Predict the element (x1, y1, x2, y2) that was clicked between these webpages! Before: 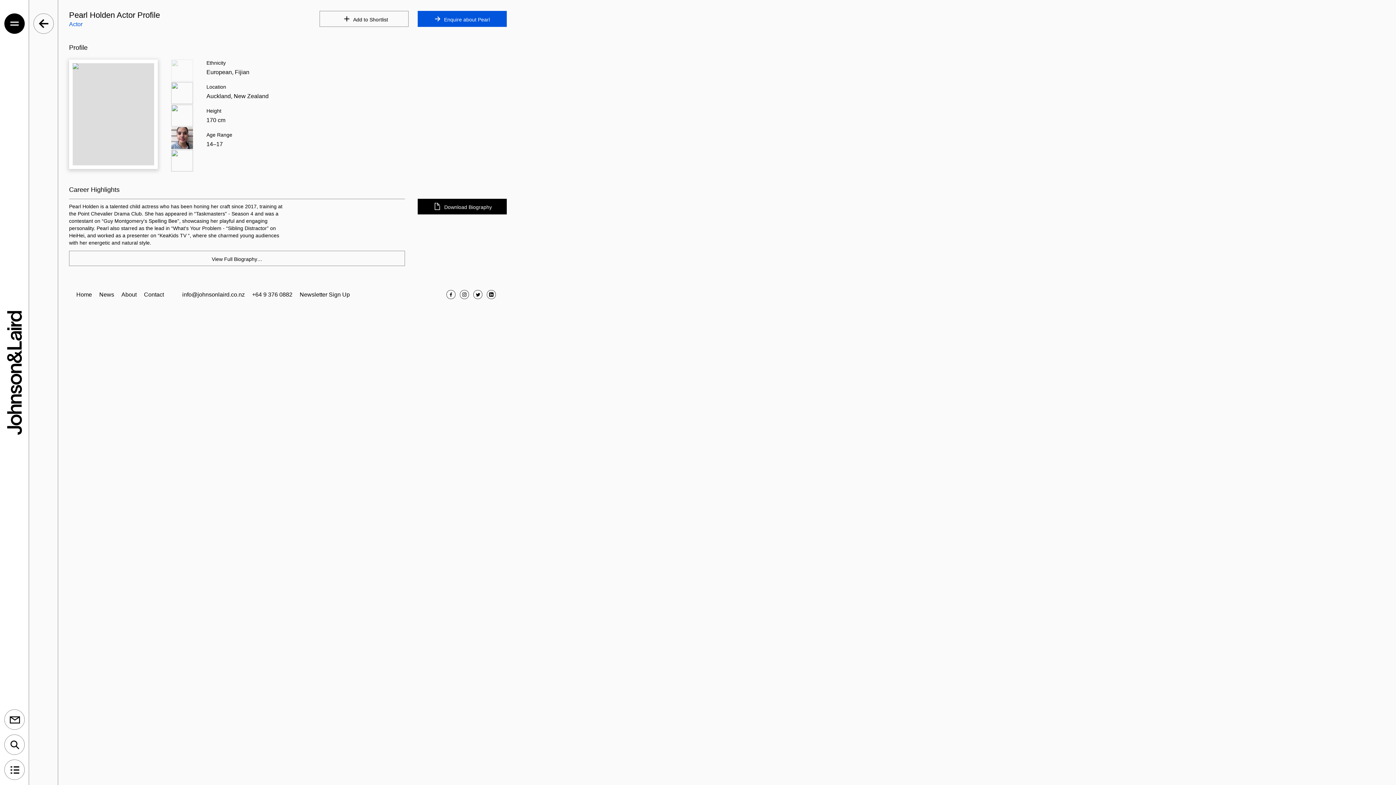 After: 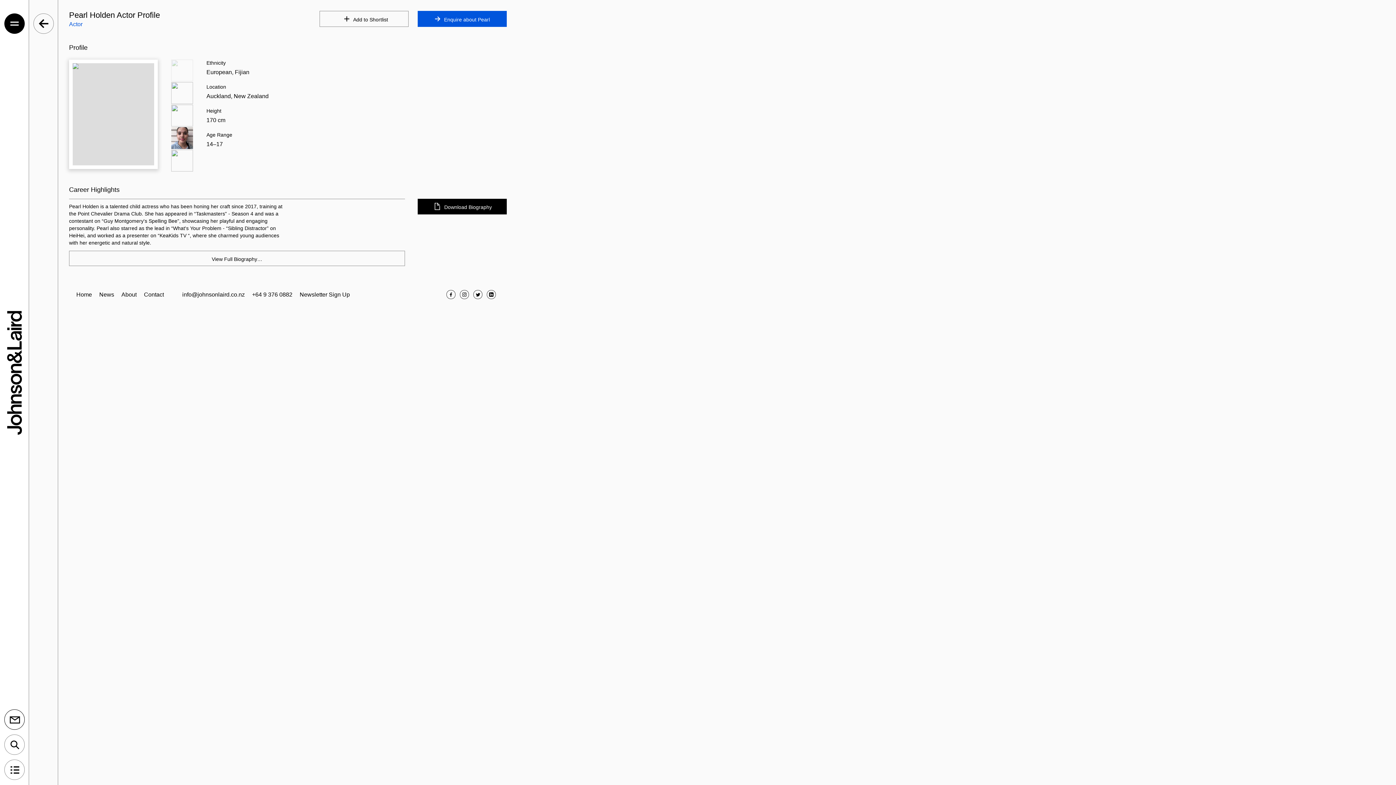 Action: bbox: (4, 709, 24, 730)